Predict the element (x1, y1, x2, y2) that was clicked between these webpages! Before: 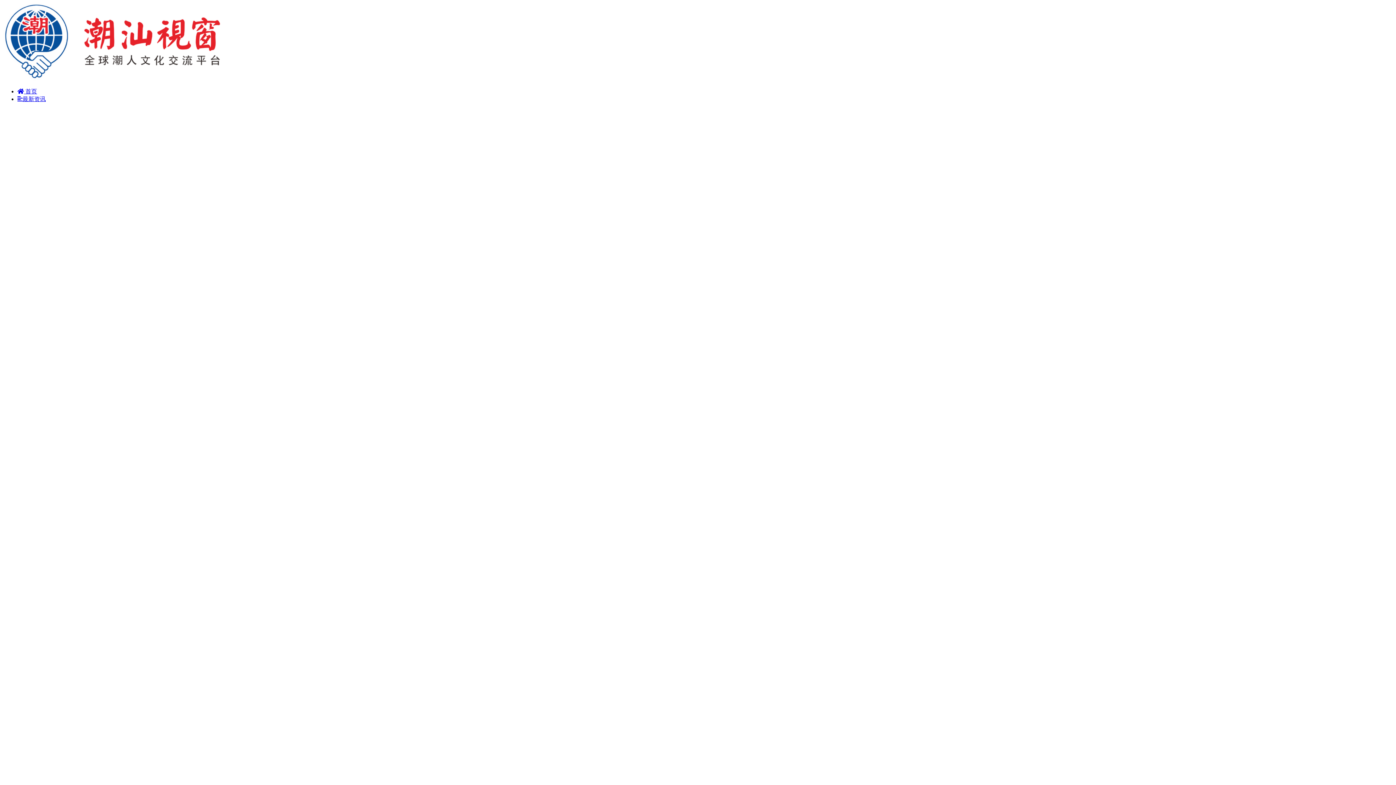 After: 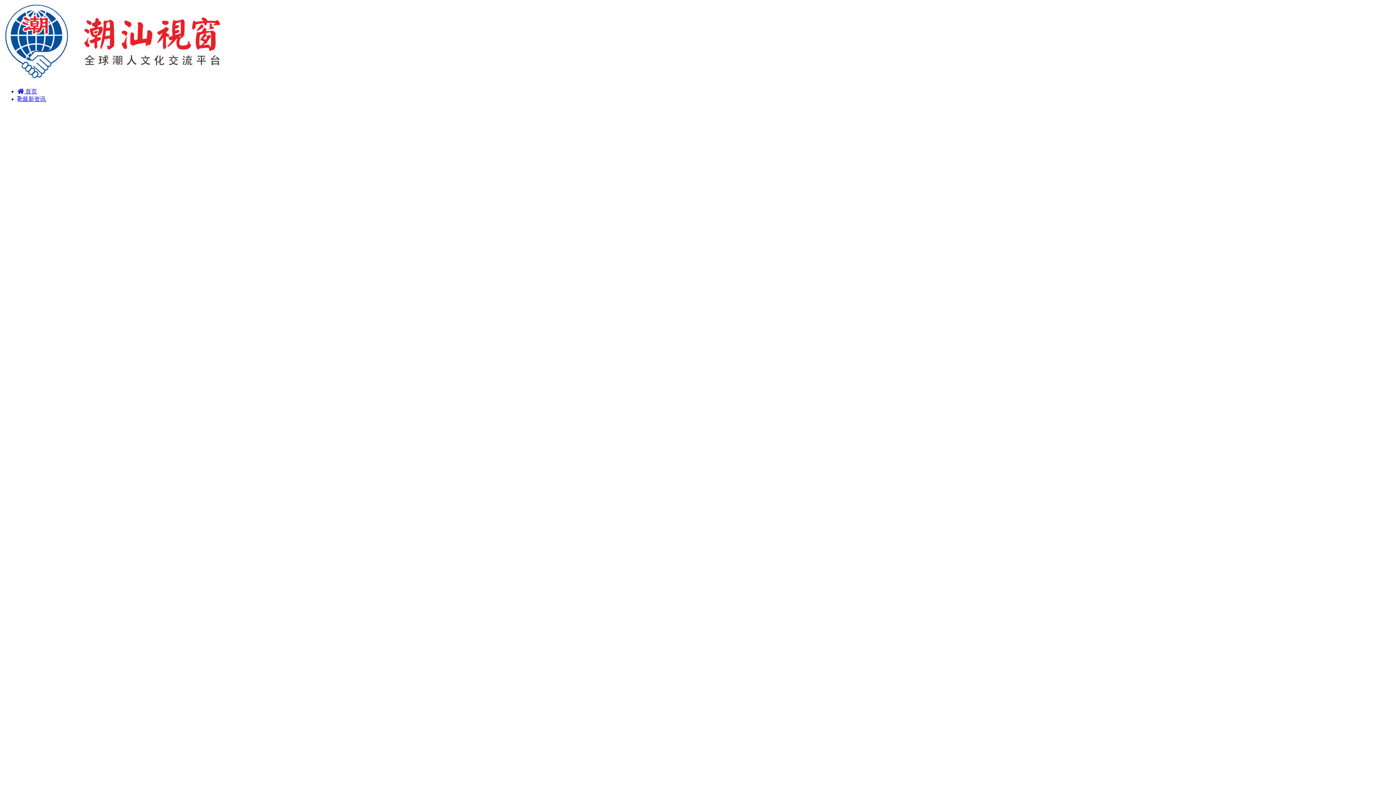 Action: label: 最新资讯 bbox: (17, 96, 45, 102)